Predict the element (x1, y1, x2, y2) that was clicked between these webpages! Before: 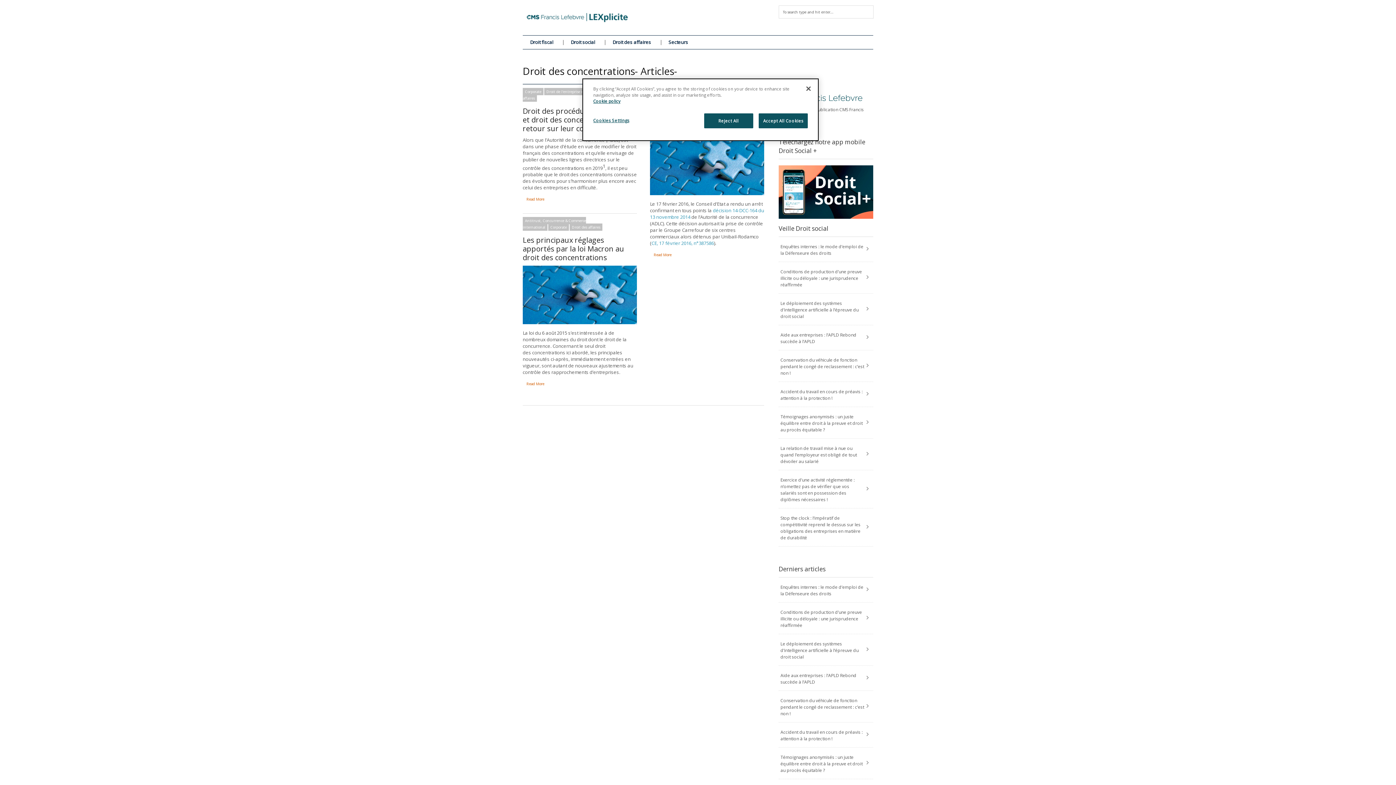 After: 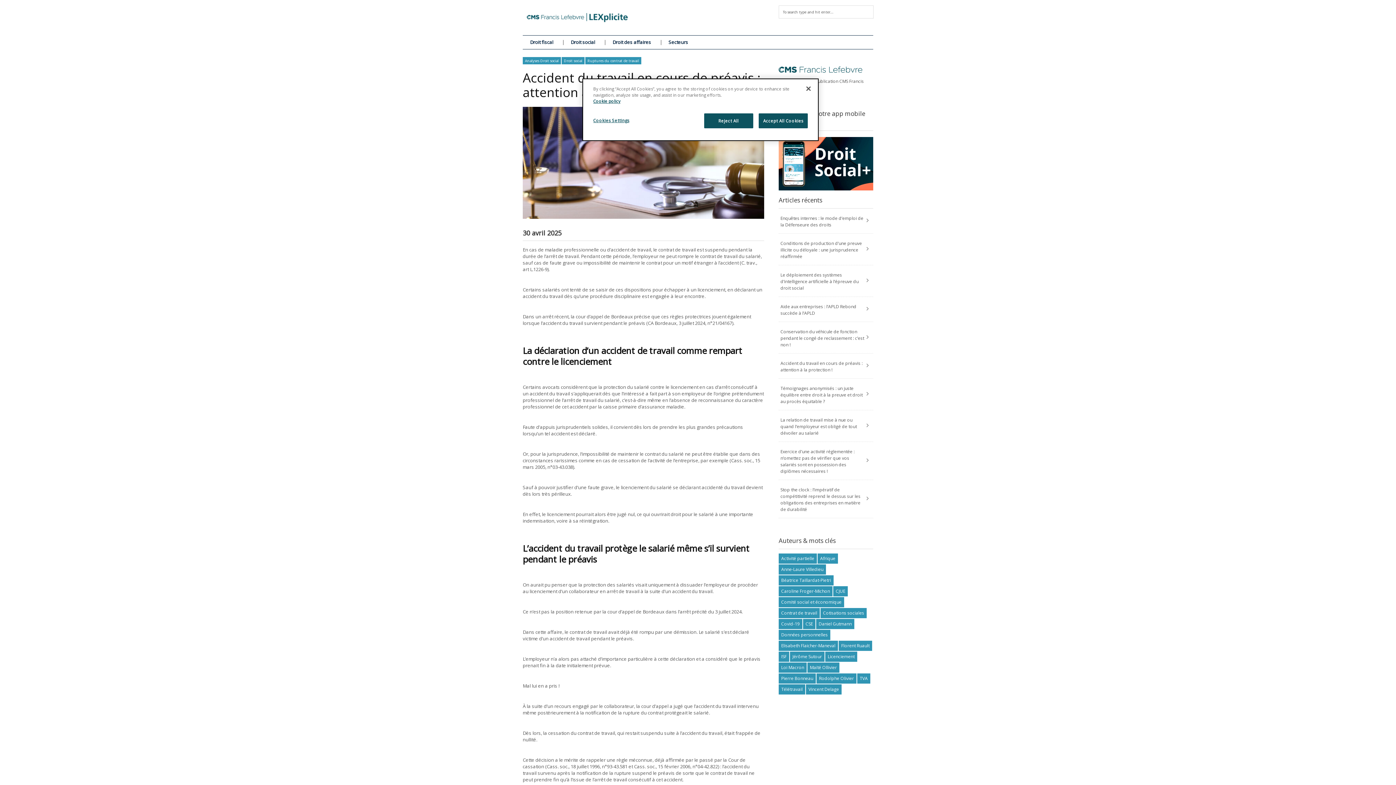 Action: bbox: (778, 722, 873, 747) label: Accident du travail en cours de préavis : attention à la protection !